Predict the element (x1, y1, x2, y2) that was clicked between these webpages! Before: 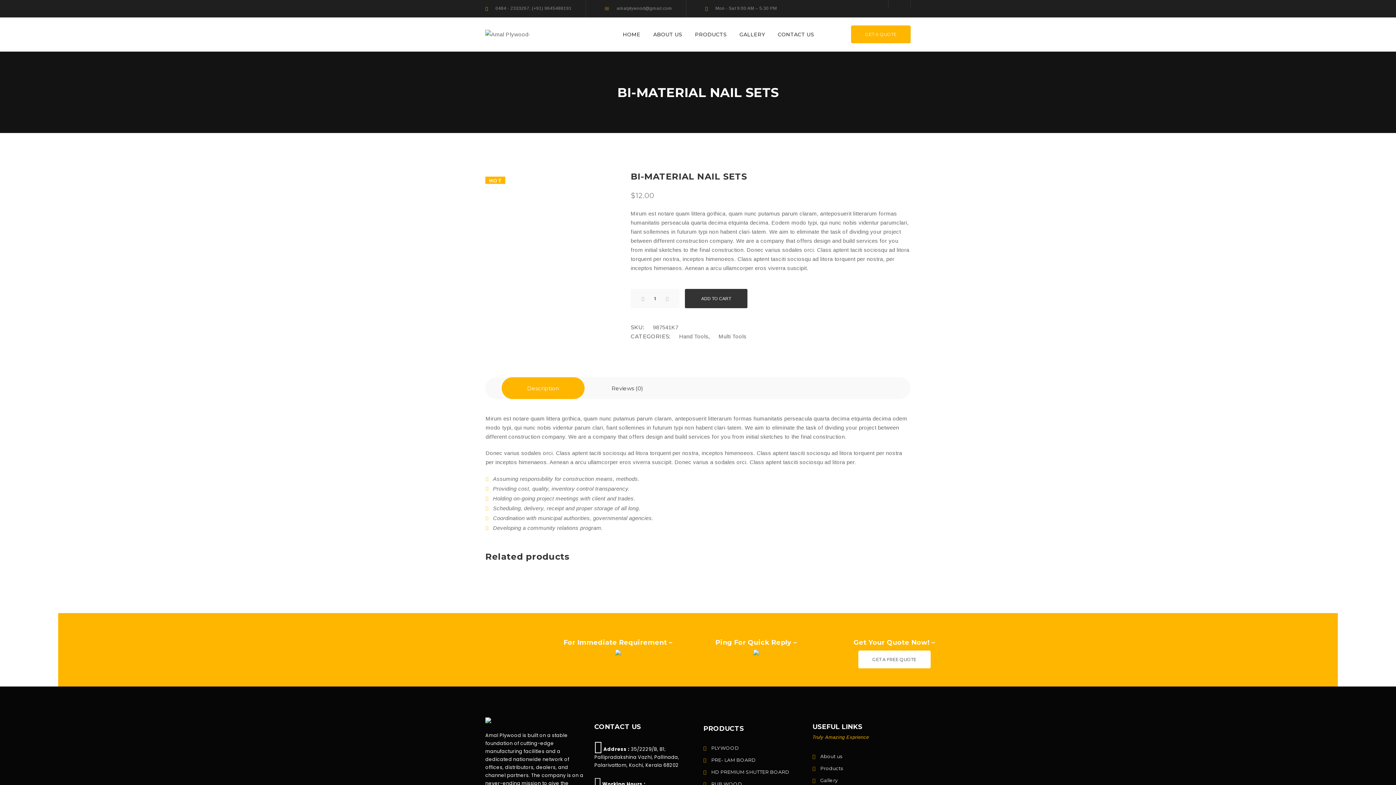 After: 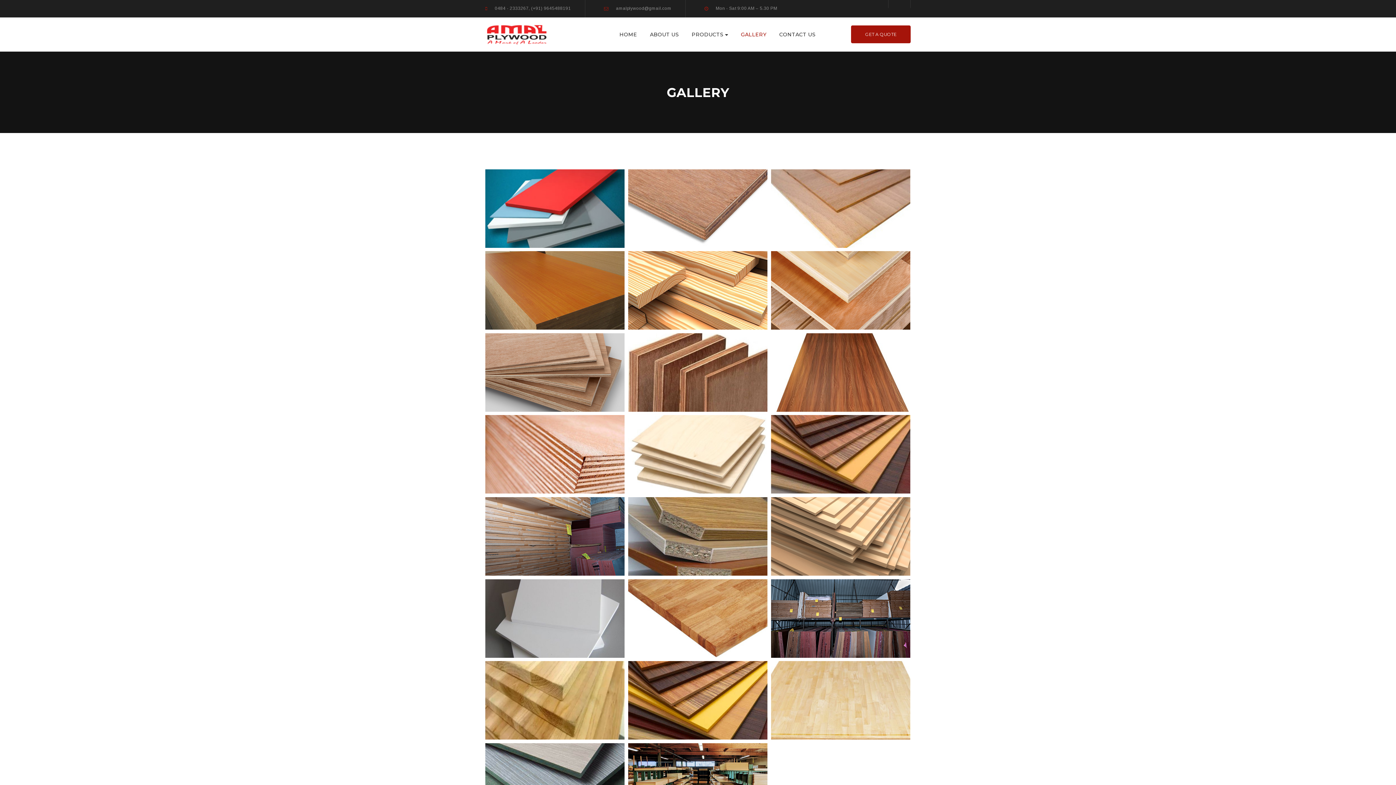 Action: label: GALLERY bbox: (739, 26, 765, 42)